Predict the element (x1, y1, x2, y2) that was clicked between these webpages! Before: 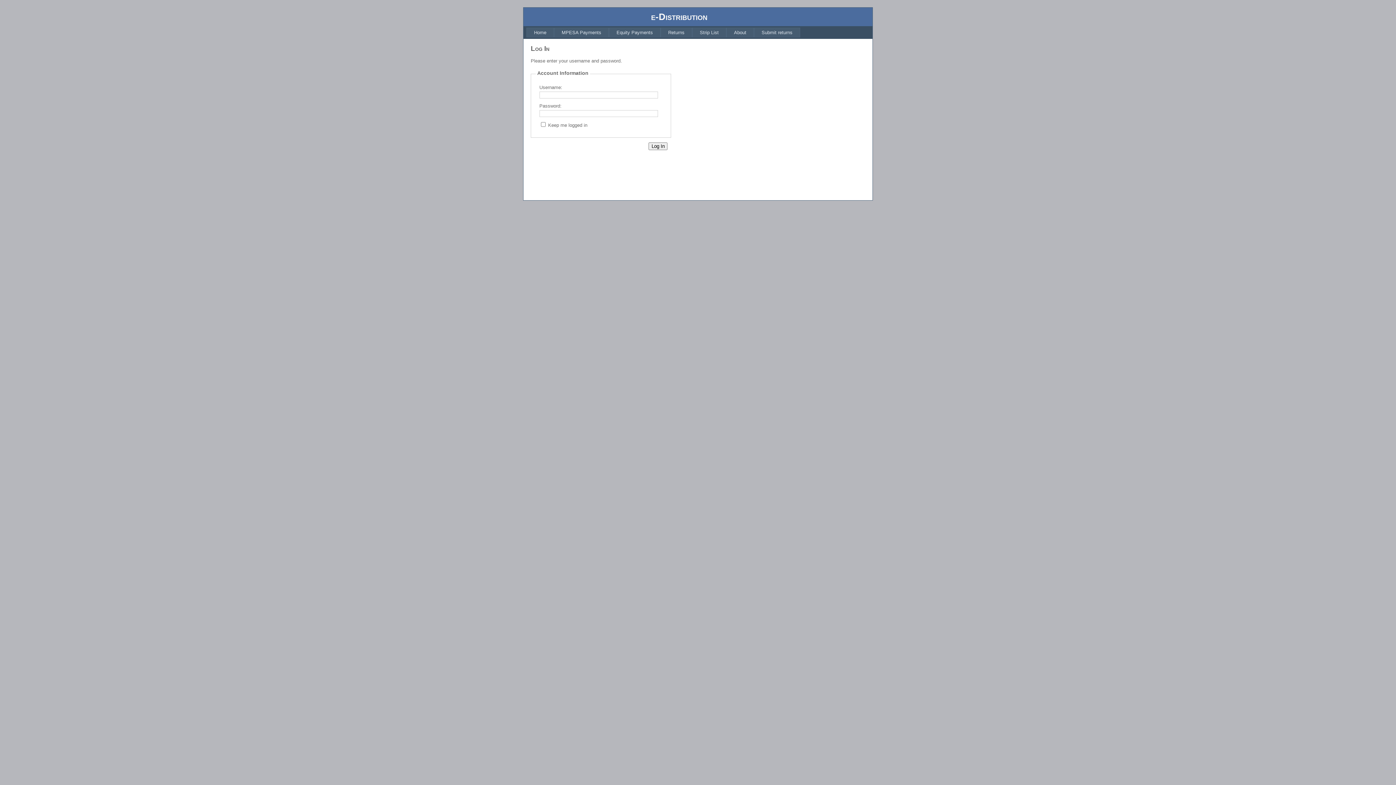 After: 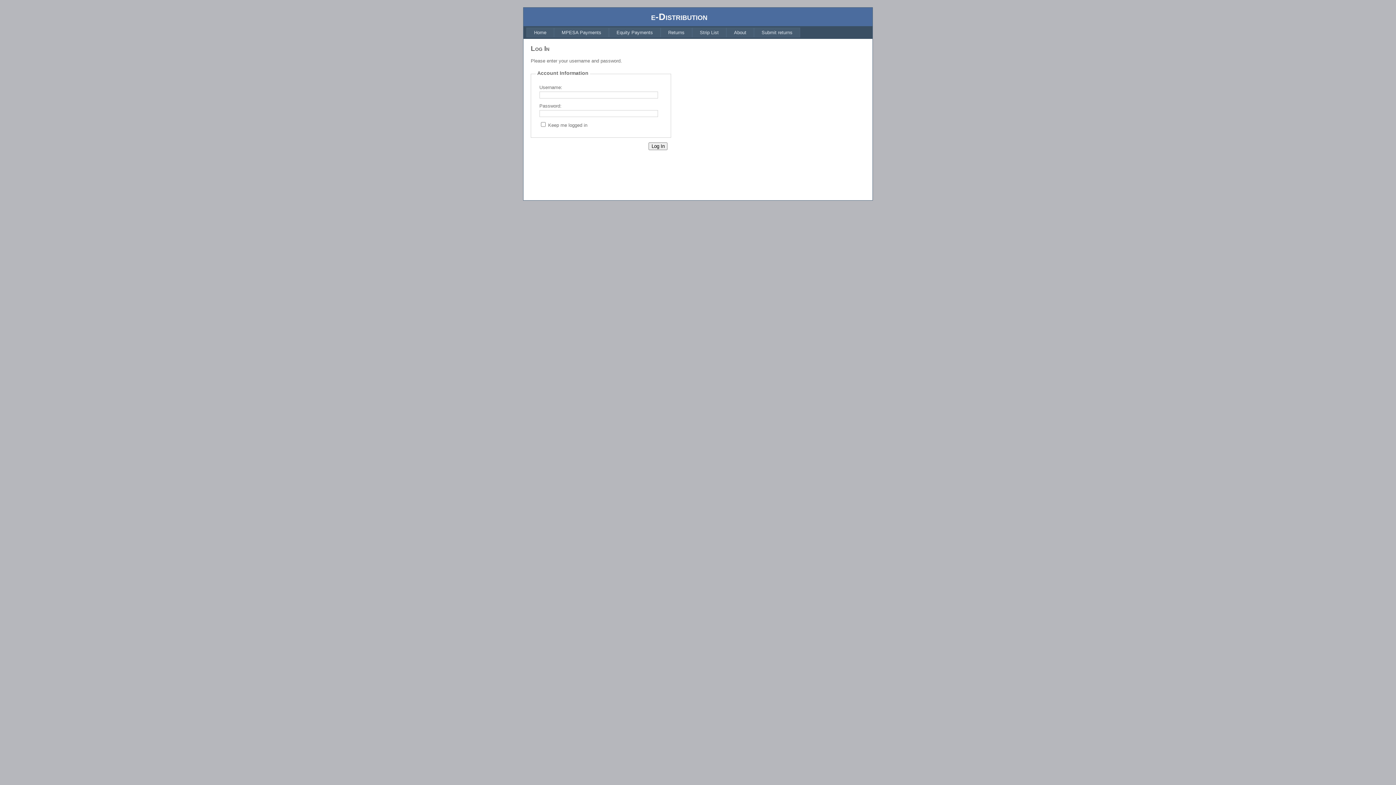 Action: label: About bbox: (726, 27, 754, 37)